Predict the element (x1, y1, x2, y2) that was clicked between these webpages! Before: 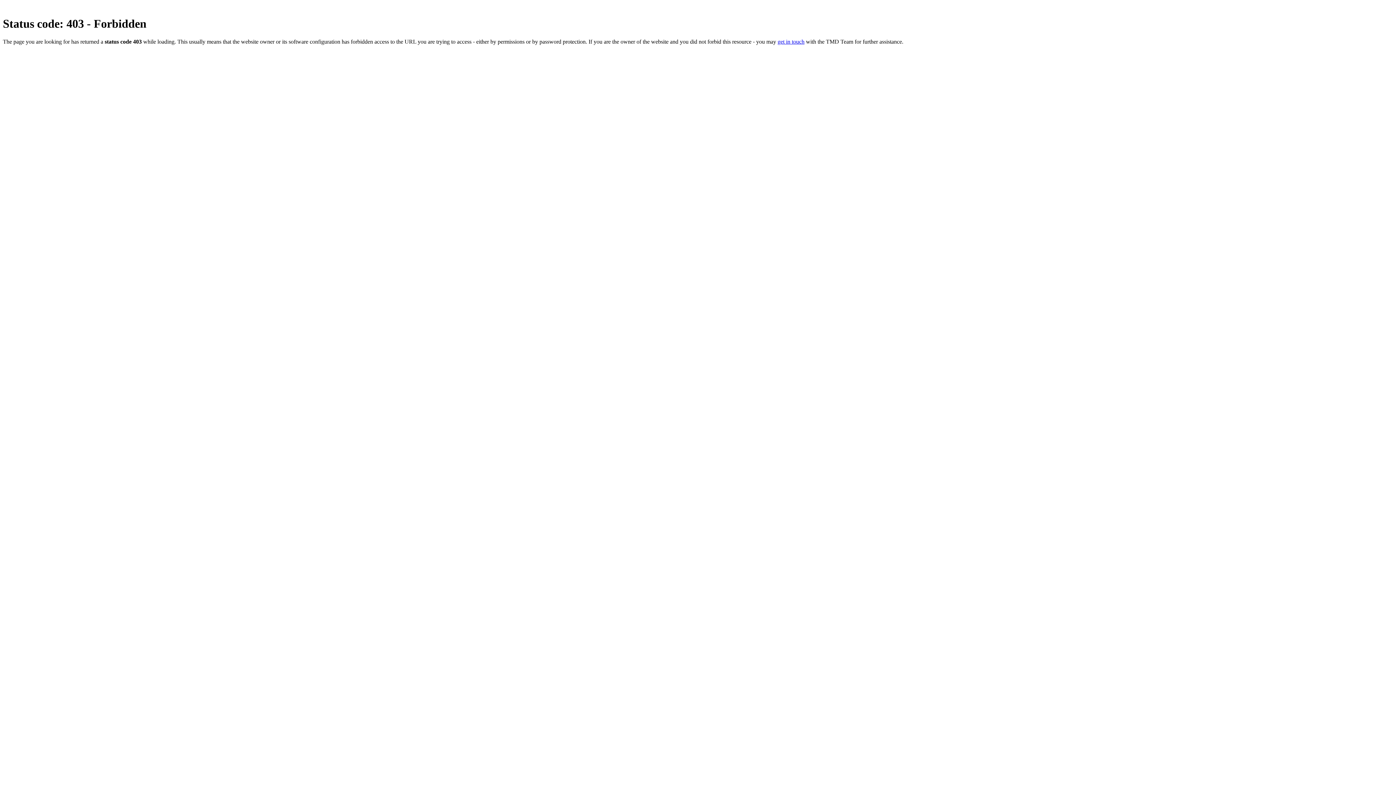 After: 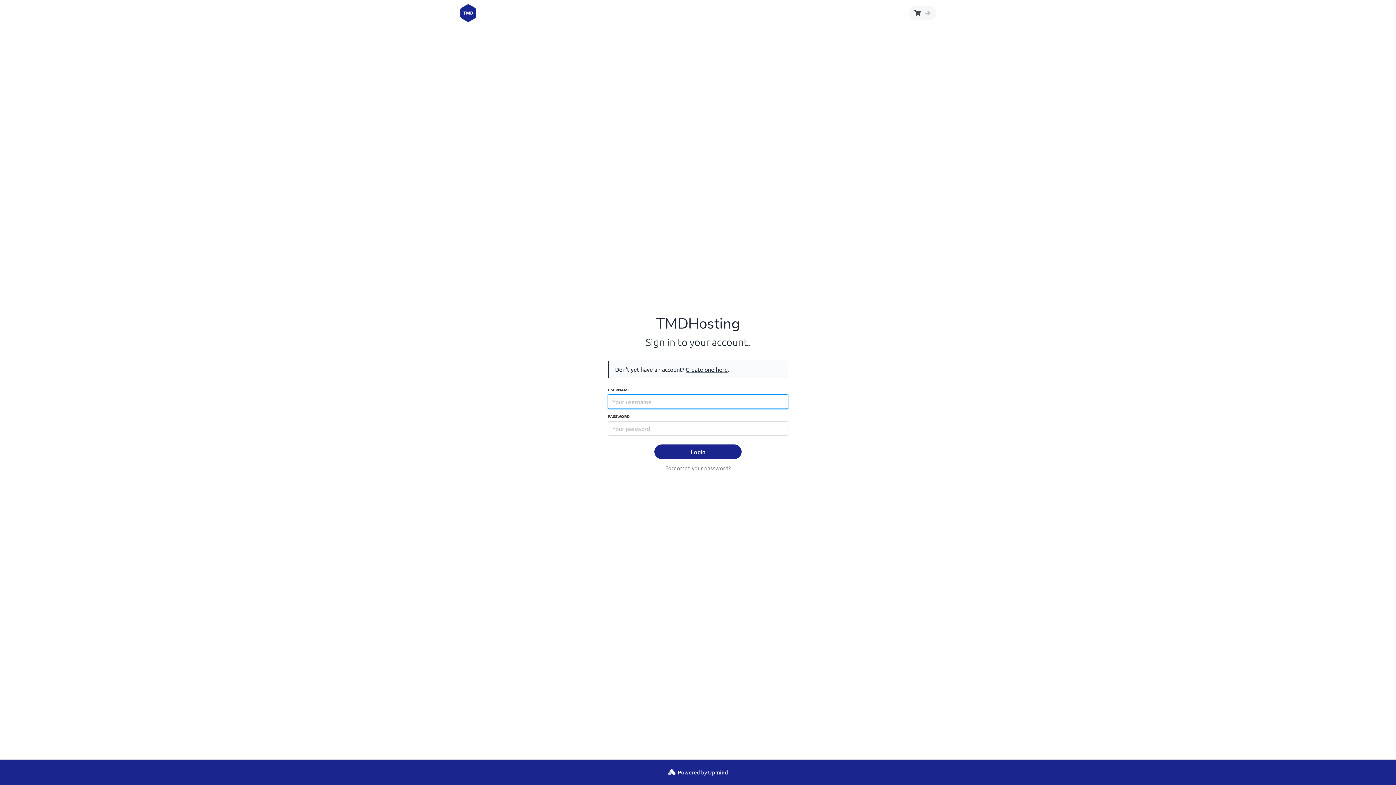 Action: bbox: (777, 38, 804, 44) label: get in touch